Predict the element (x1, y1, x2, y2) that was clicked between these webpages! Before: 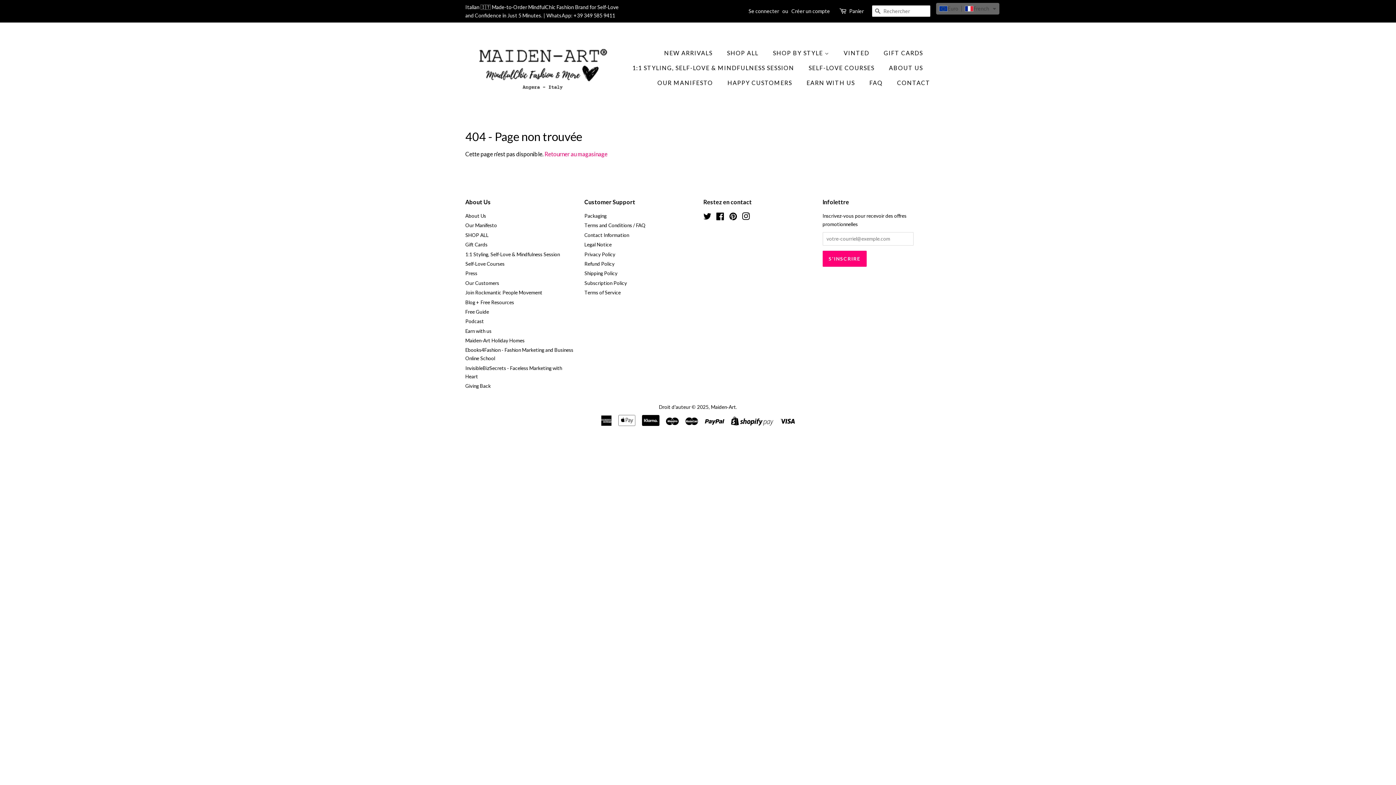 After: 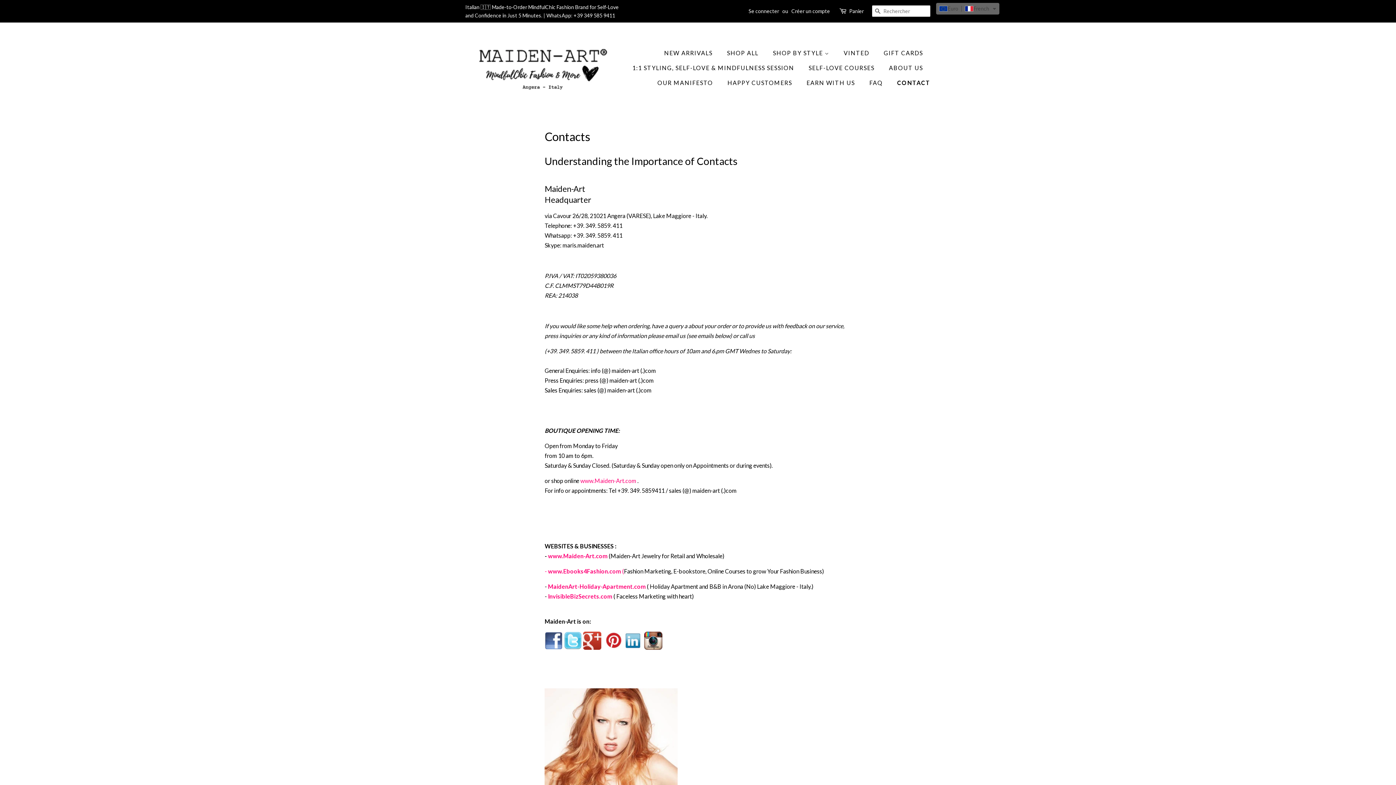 Action: bbox: (891, 75, 930, 90) label: CONTACT